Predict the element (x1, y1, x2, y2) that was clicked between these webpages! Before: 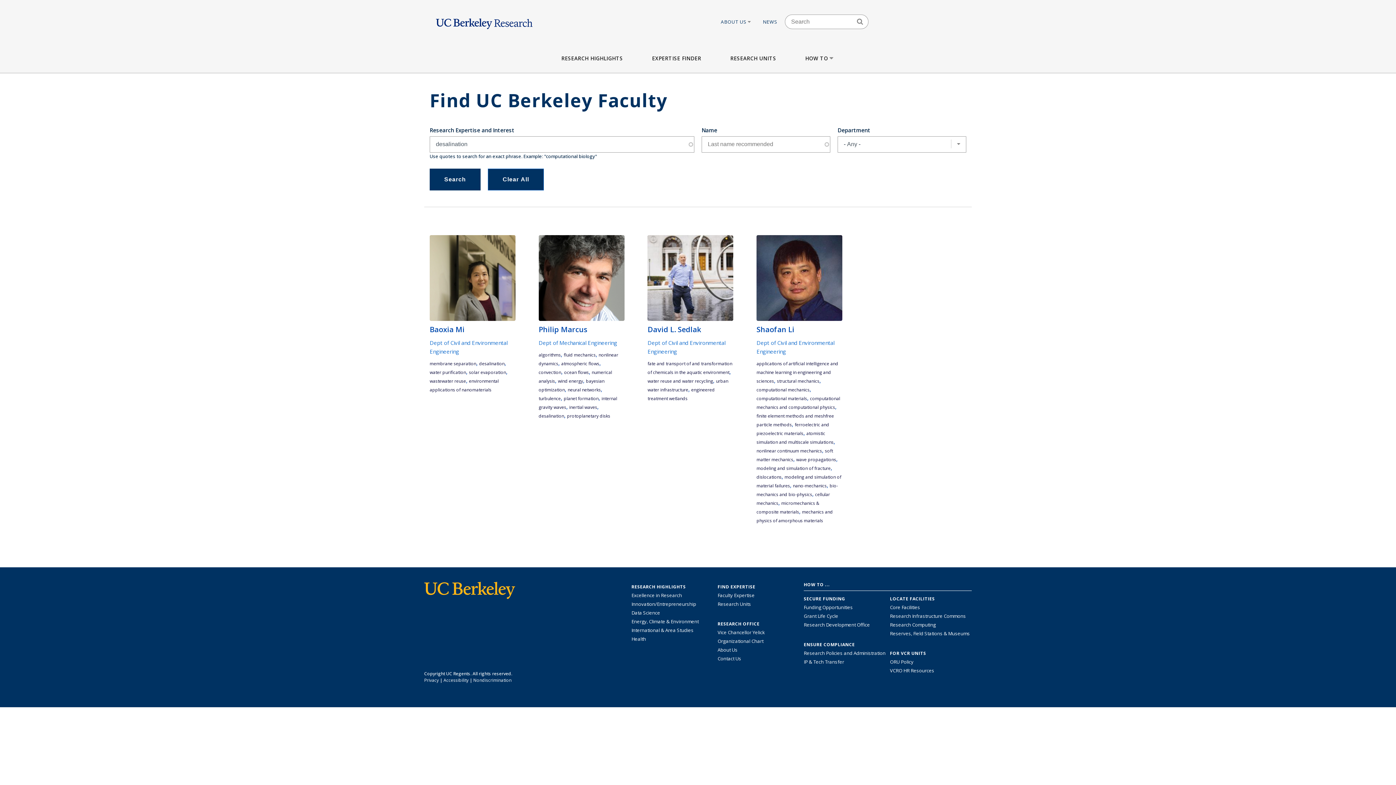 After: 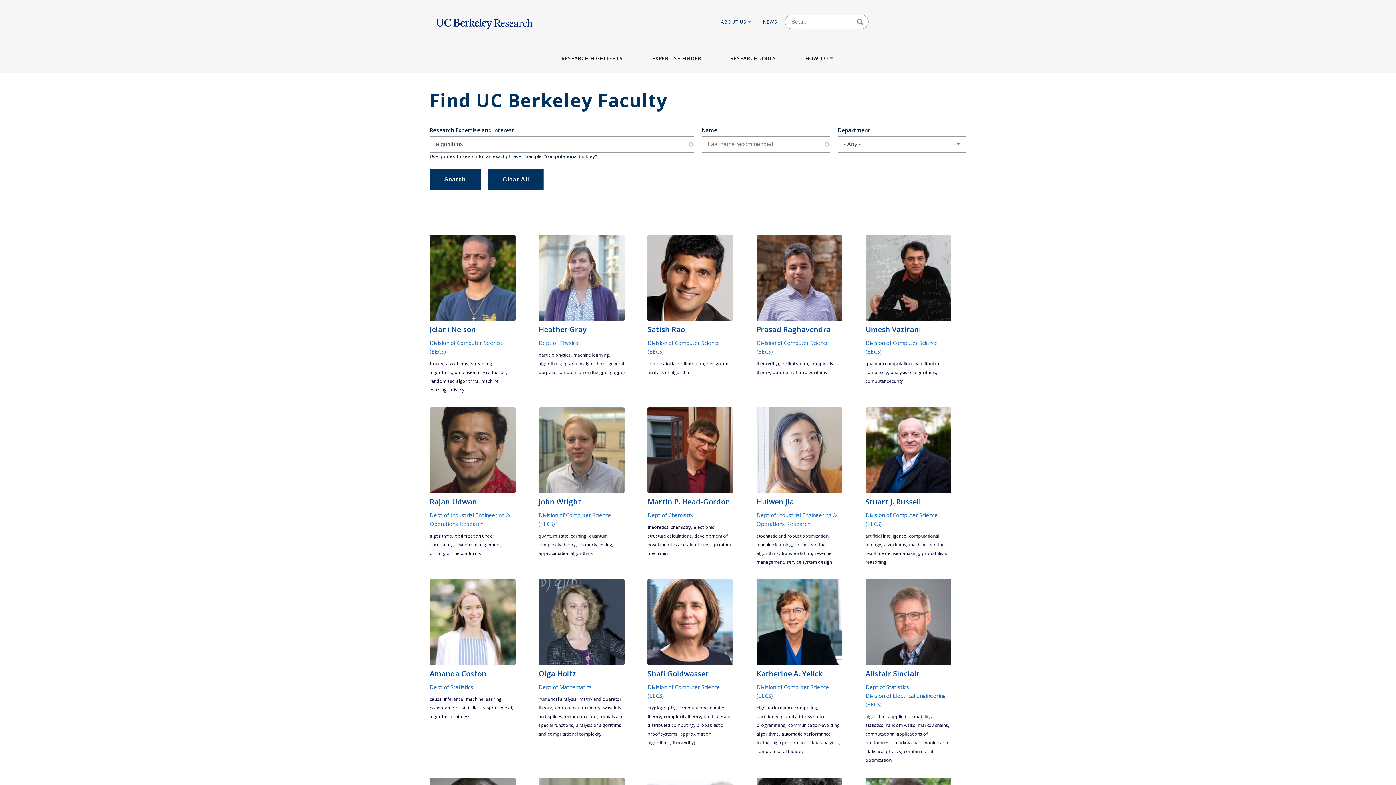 Action: bbox: (538, 352, 560, 358) label: algorithms